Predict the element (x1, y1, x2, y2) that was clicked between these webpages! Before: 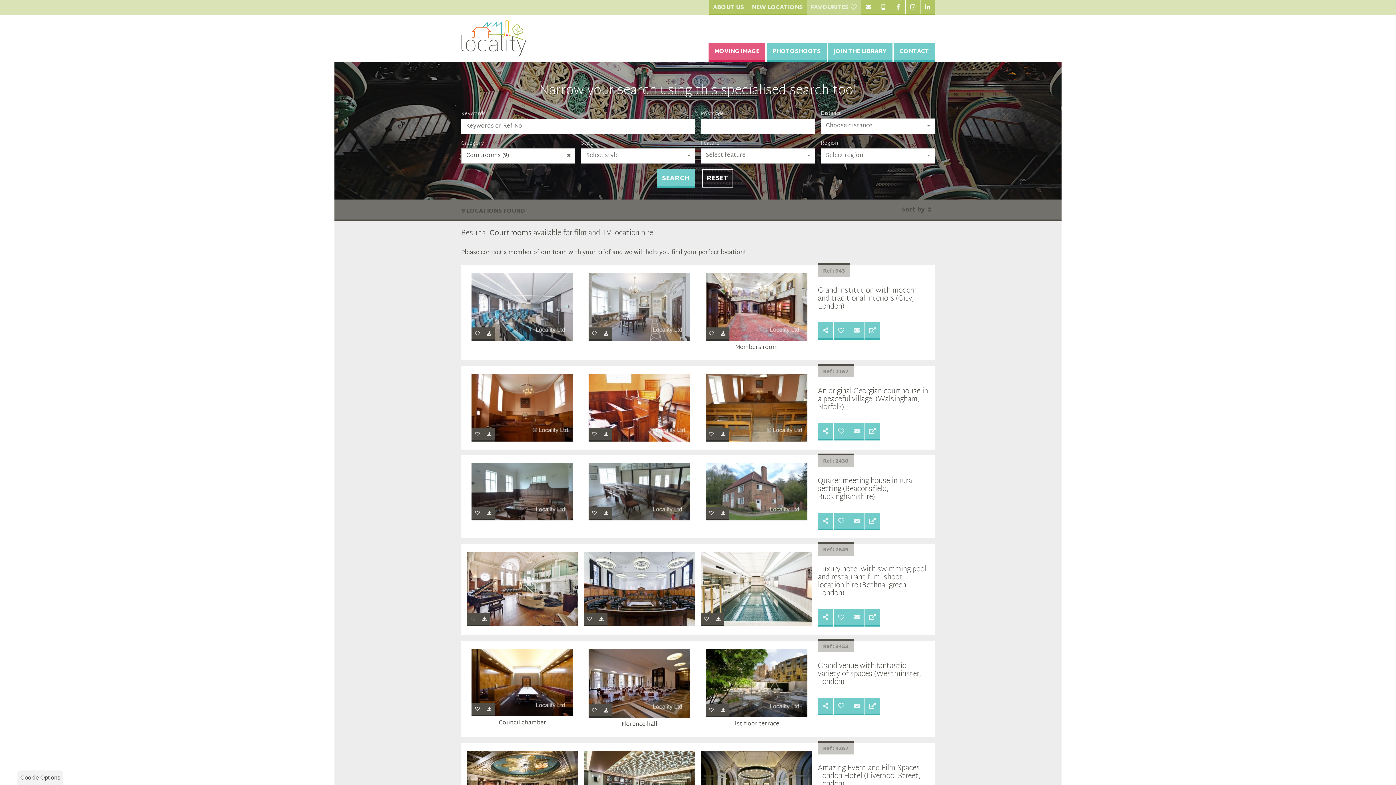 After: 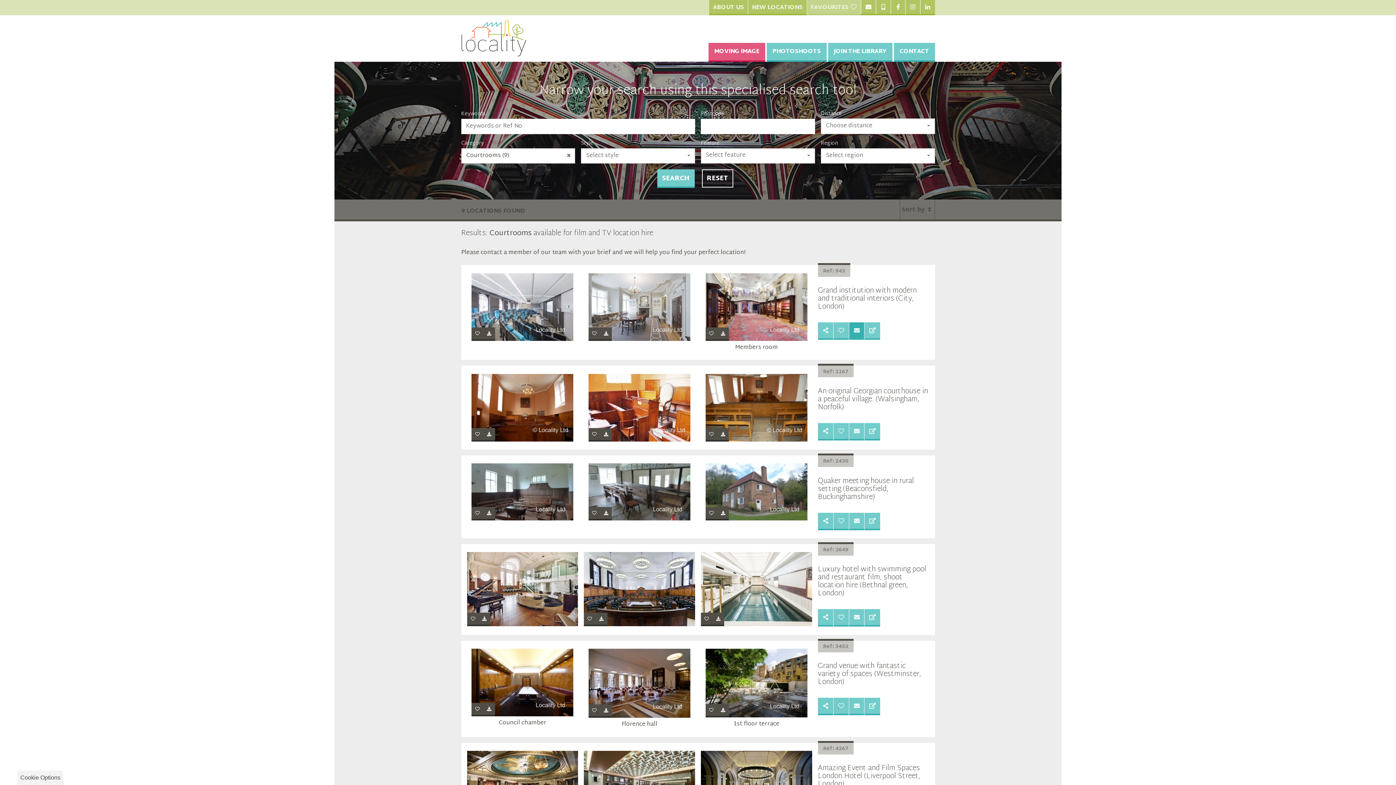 Action: bbox: (849, 322, 864, 339)